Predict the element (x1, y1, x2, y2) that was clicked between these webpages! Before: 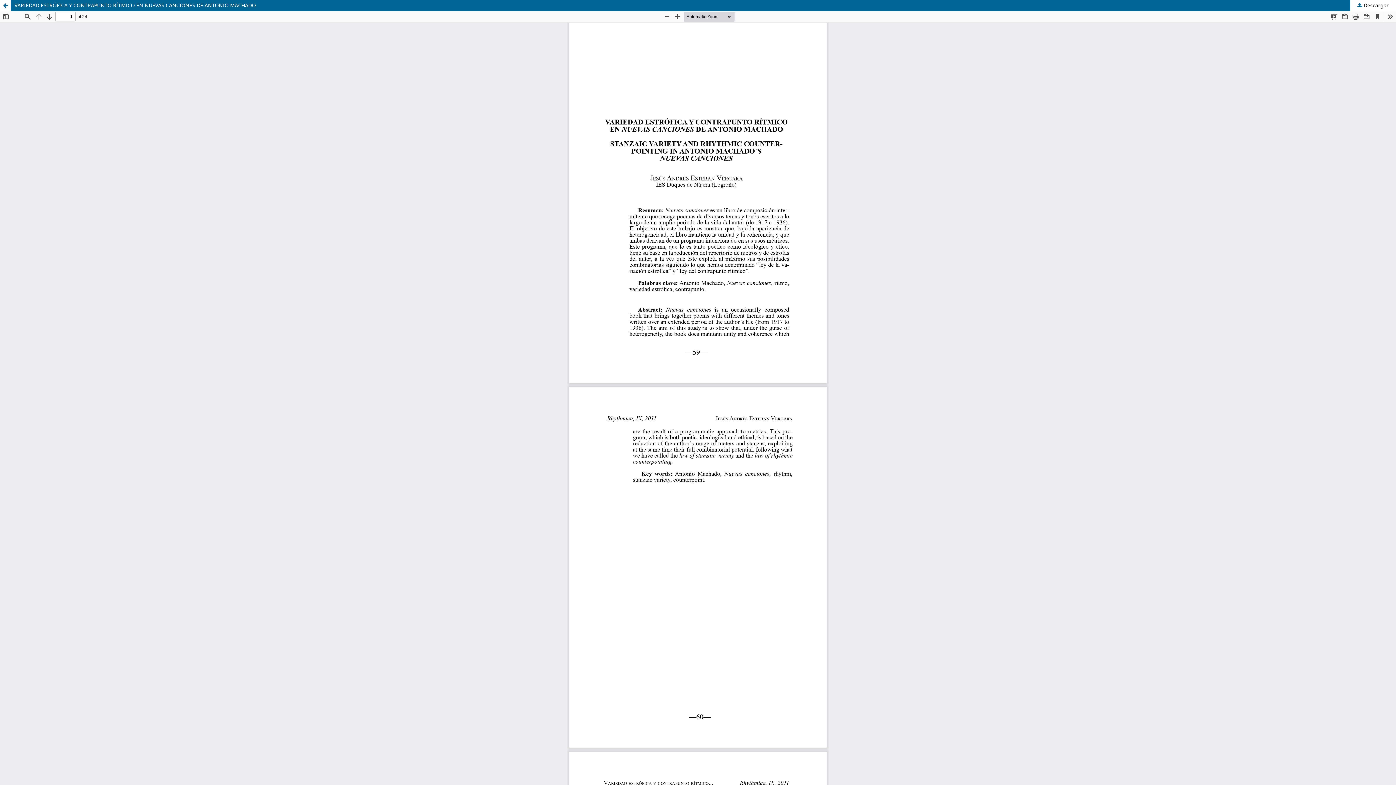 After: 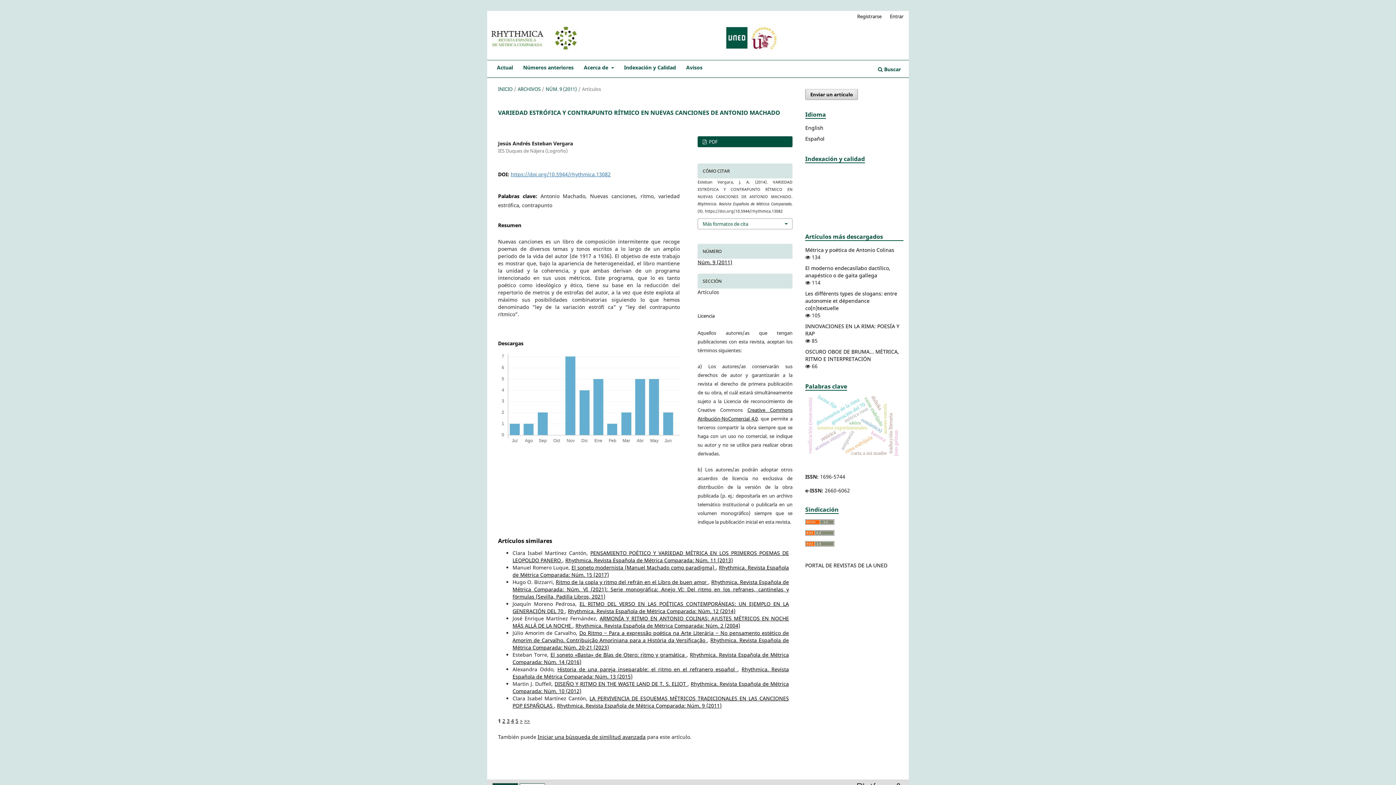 Action: label: Volver a los detalles del artículo bbox: (0, 0, 10, 10)